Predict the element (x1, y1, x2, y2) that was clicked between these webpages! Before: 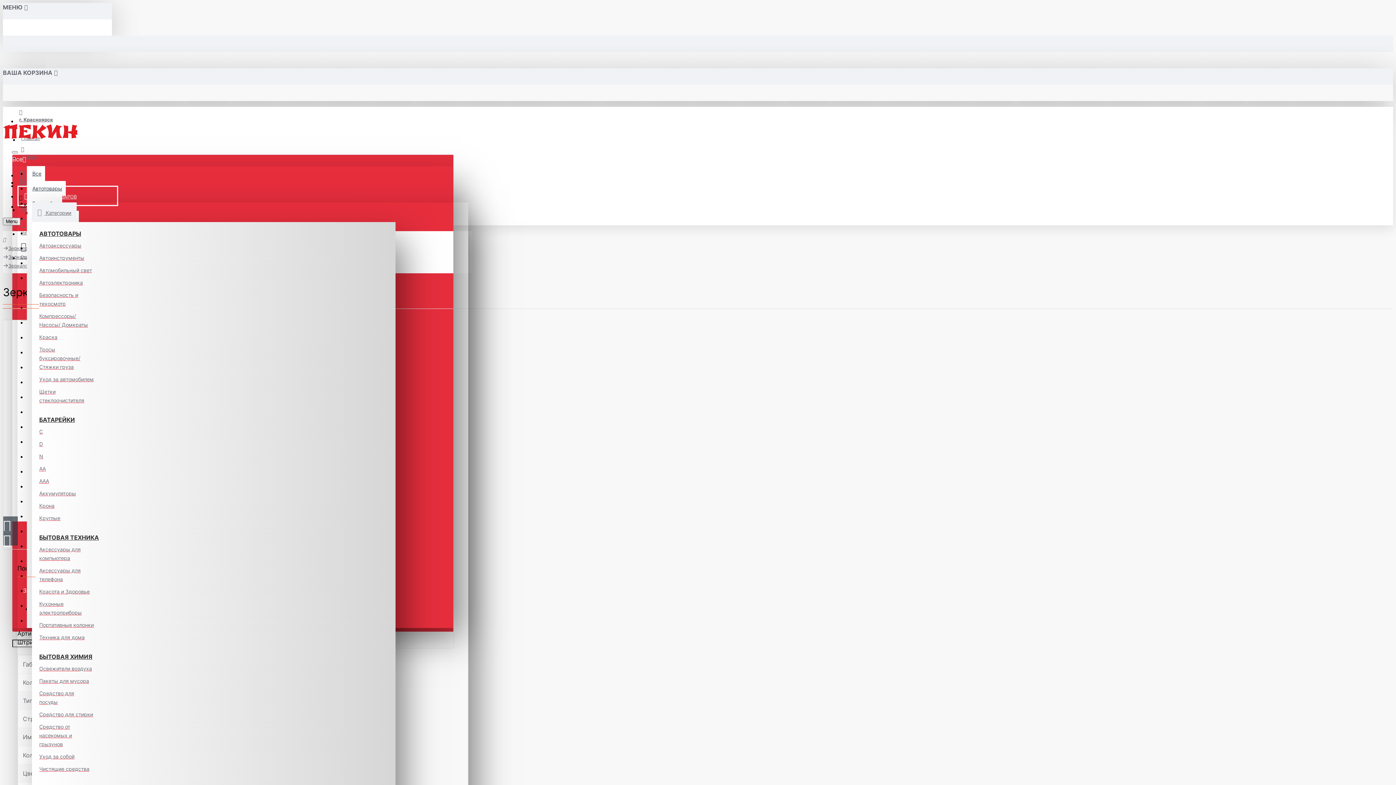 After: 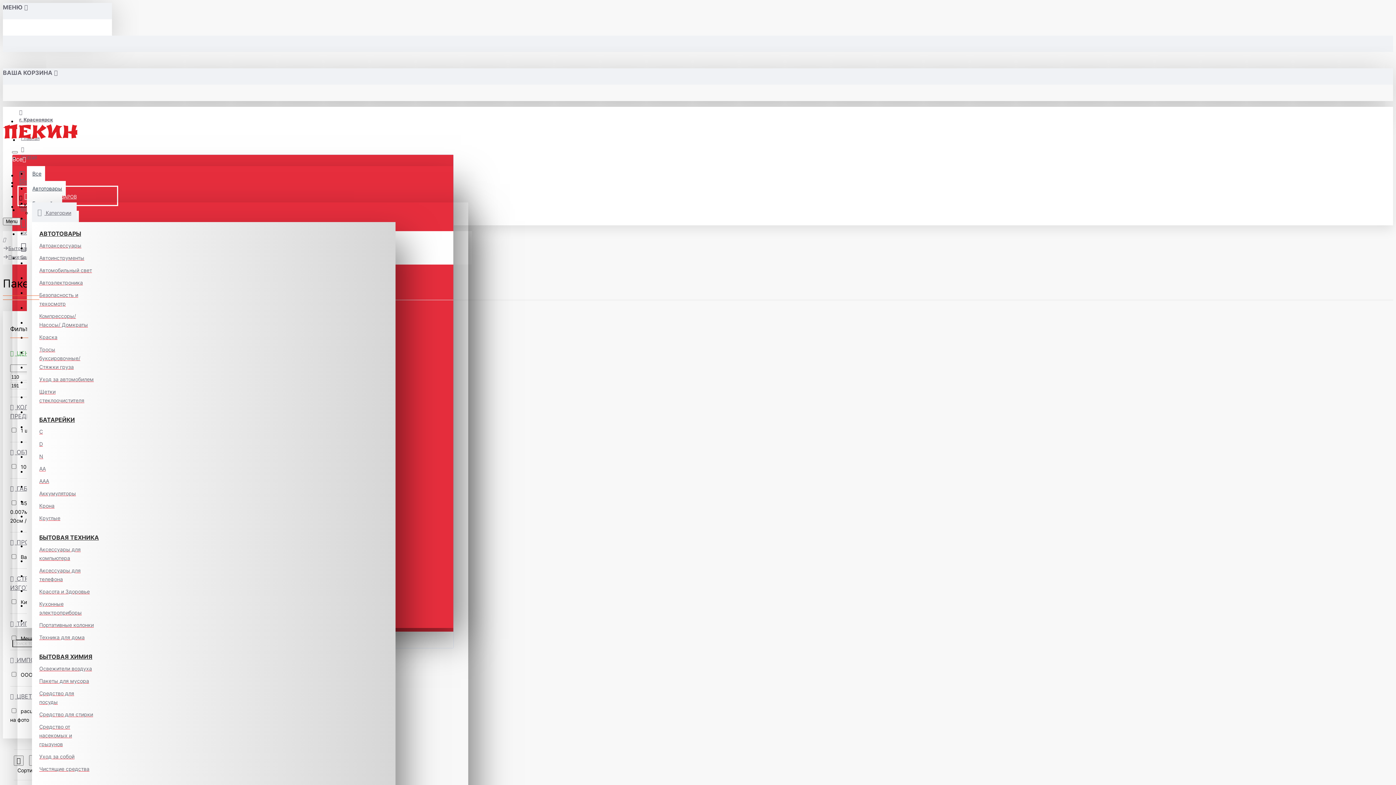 Action: label: Пакеты для мусора bbox: (39, 676, 89, 689)